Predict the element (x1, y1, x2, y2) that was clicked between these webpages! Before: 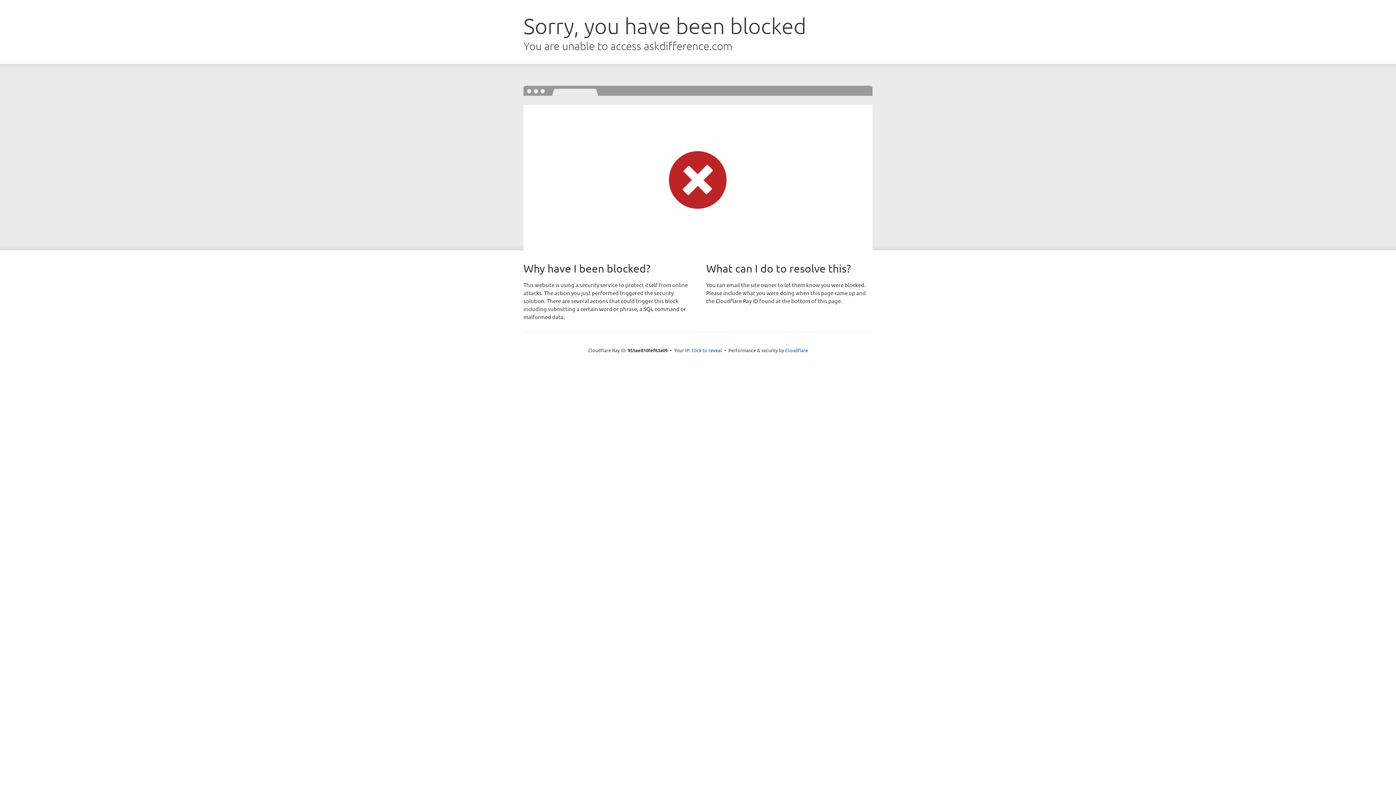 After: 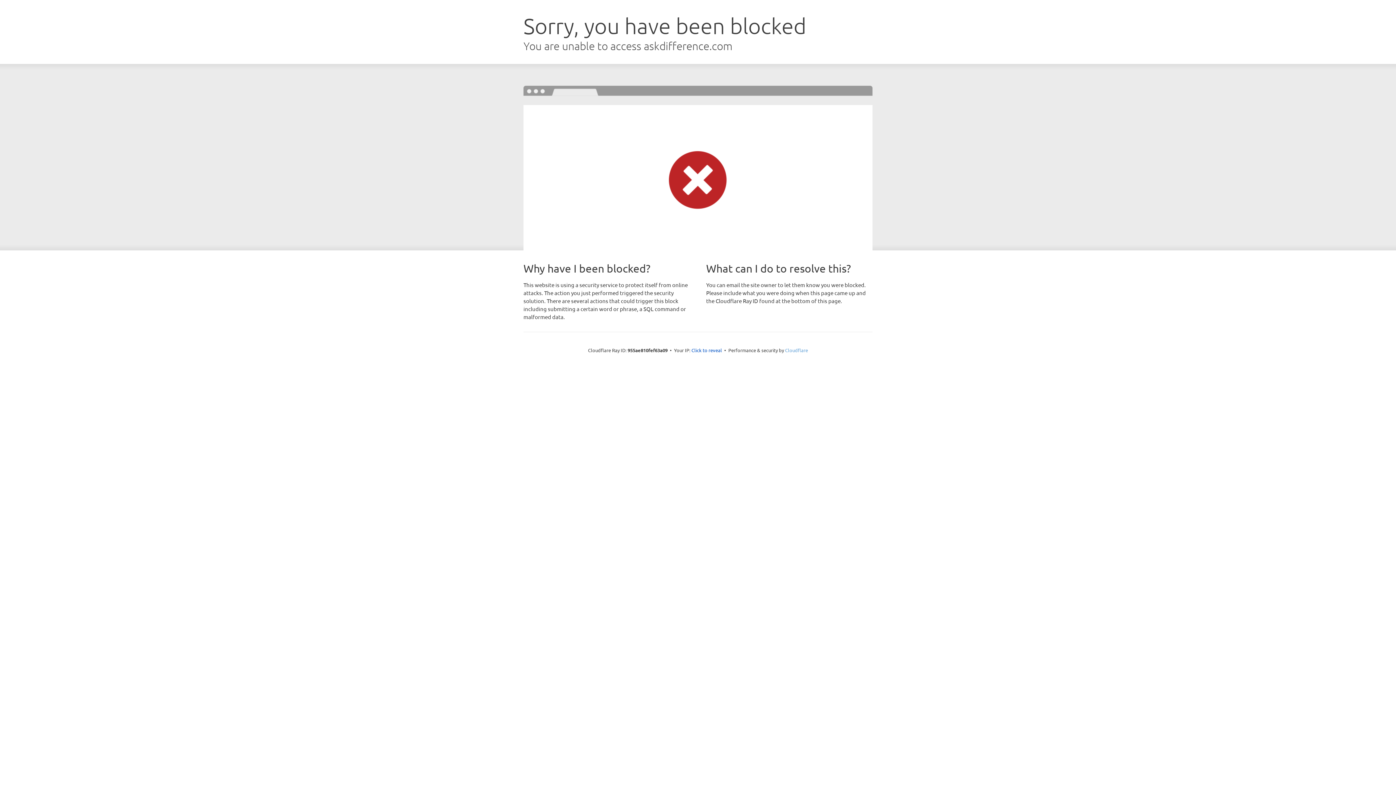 Action: bbox: (785, 347, 808, 353) label: Cloudflare